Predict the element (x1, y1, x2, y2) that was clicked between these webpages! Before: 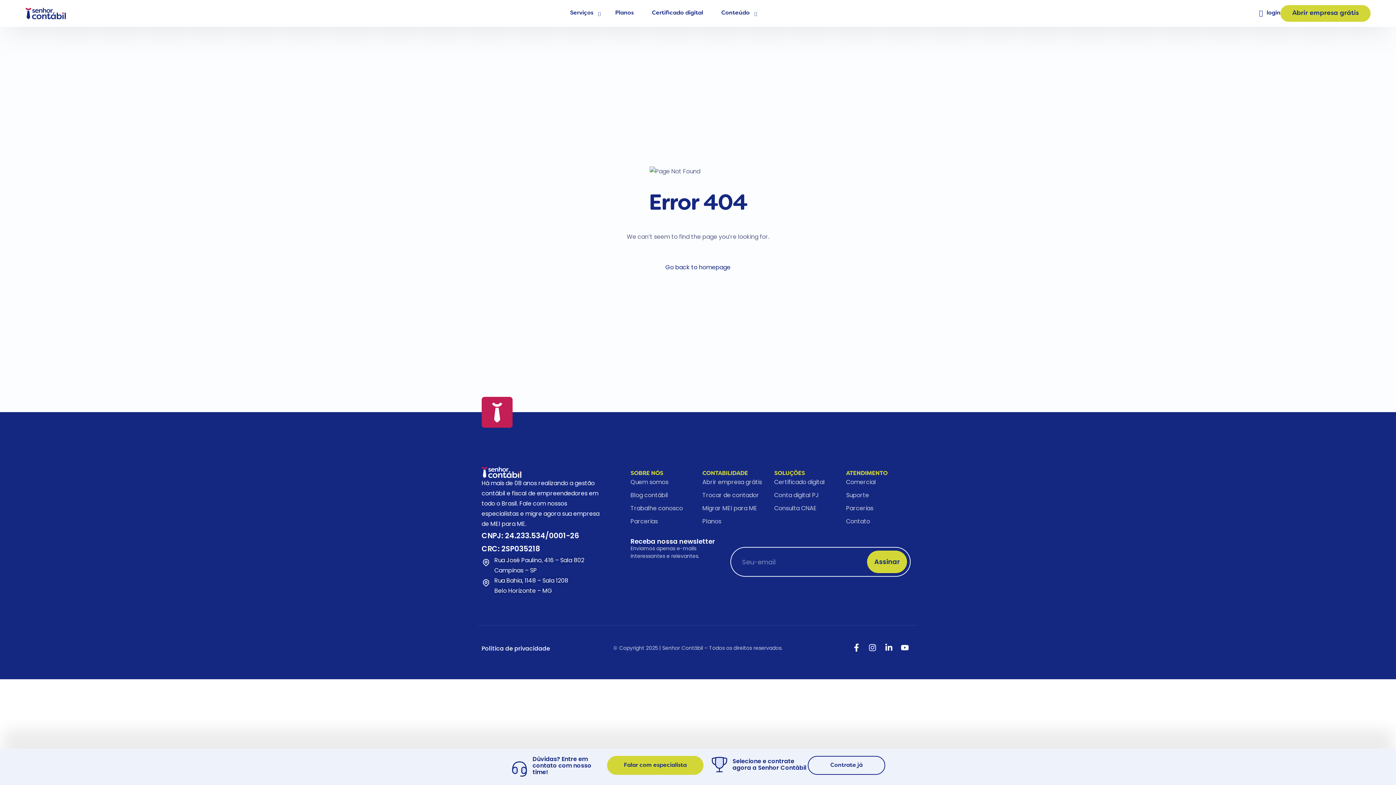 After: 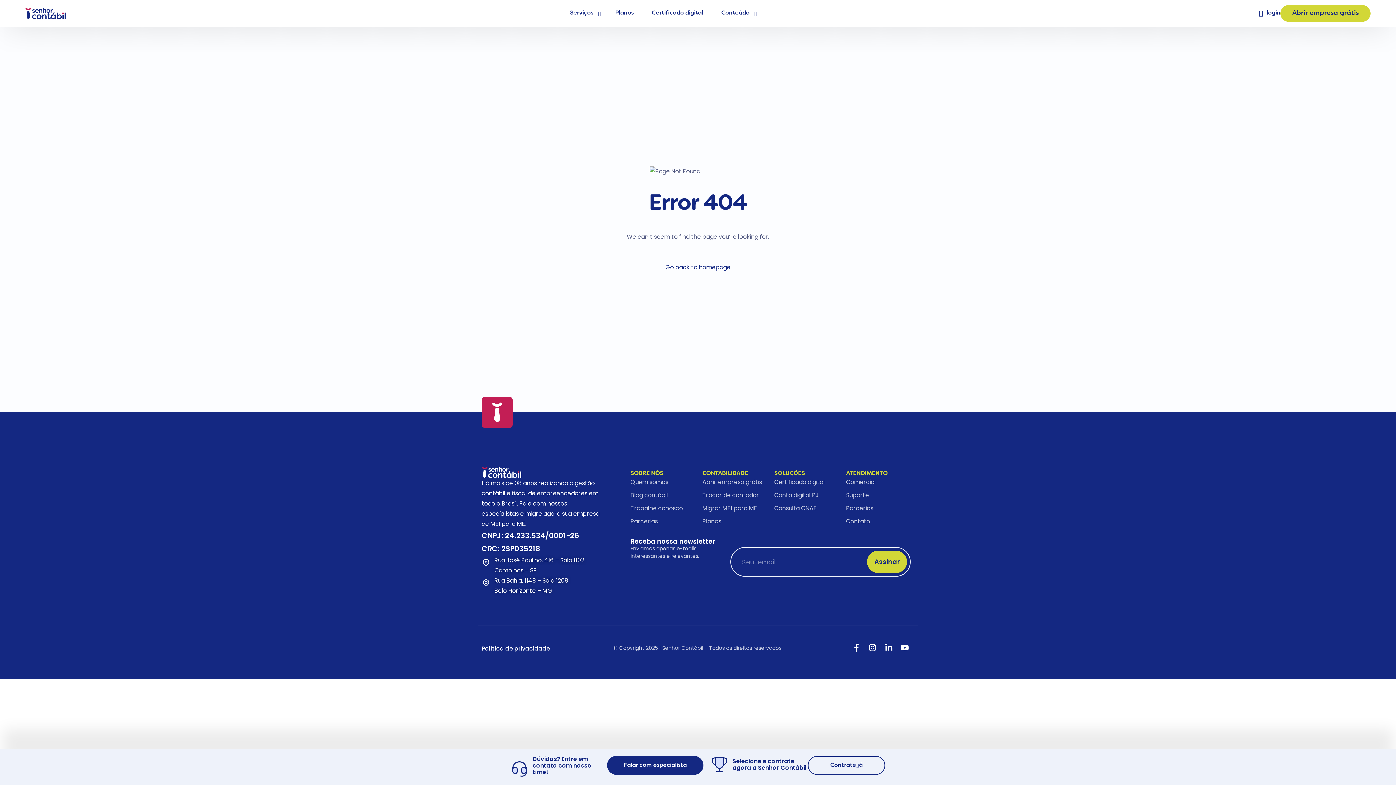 Action: bbox: (607, 756, 703, 775) label: Falar com especialista